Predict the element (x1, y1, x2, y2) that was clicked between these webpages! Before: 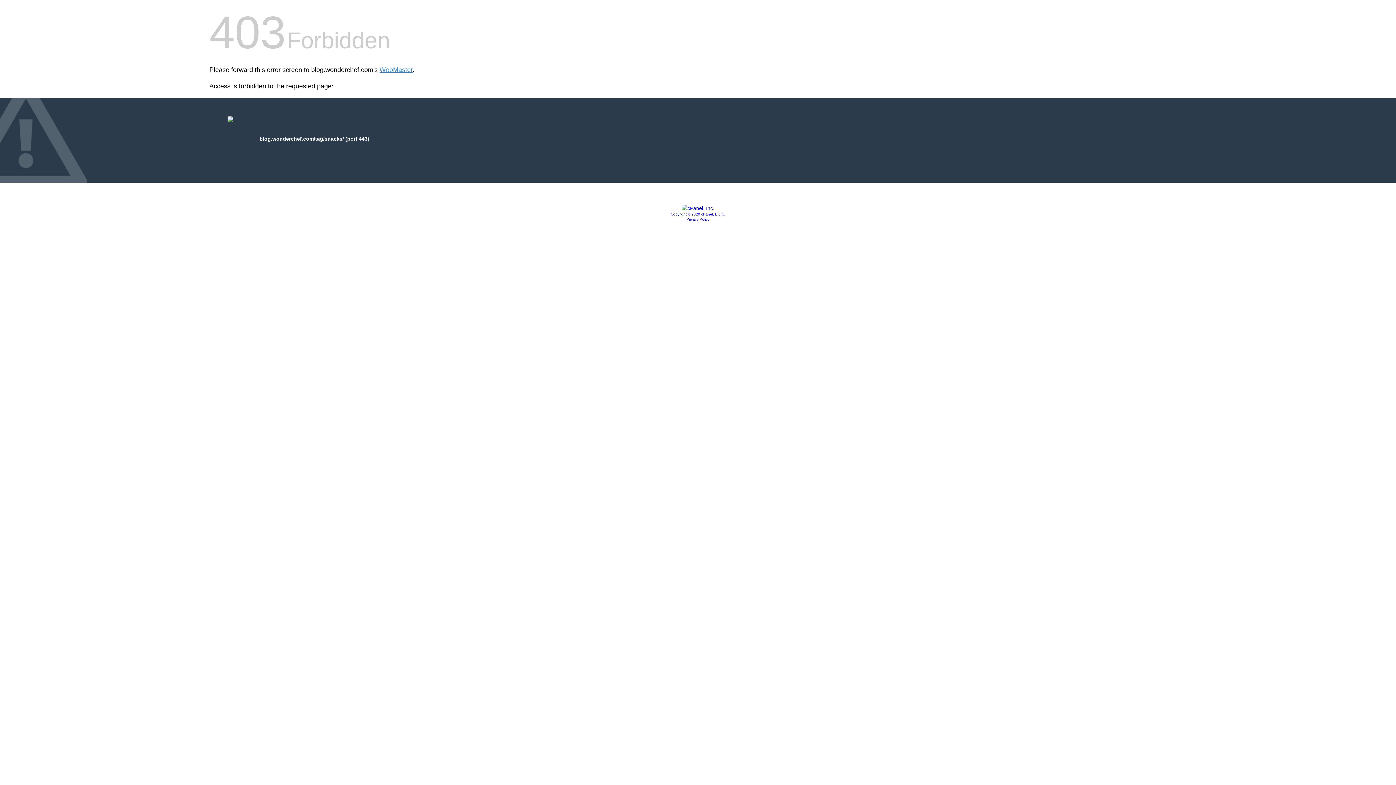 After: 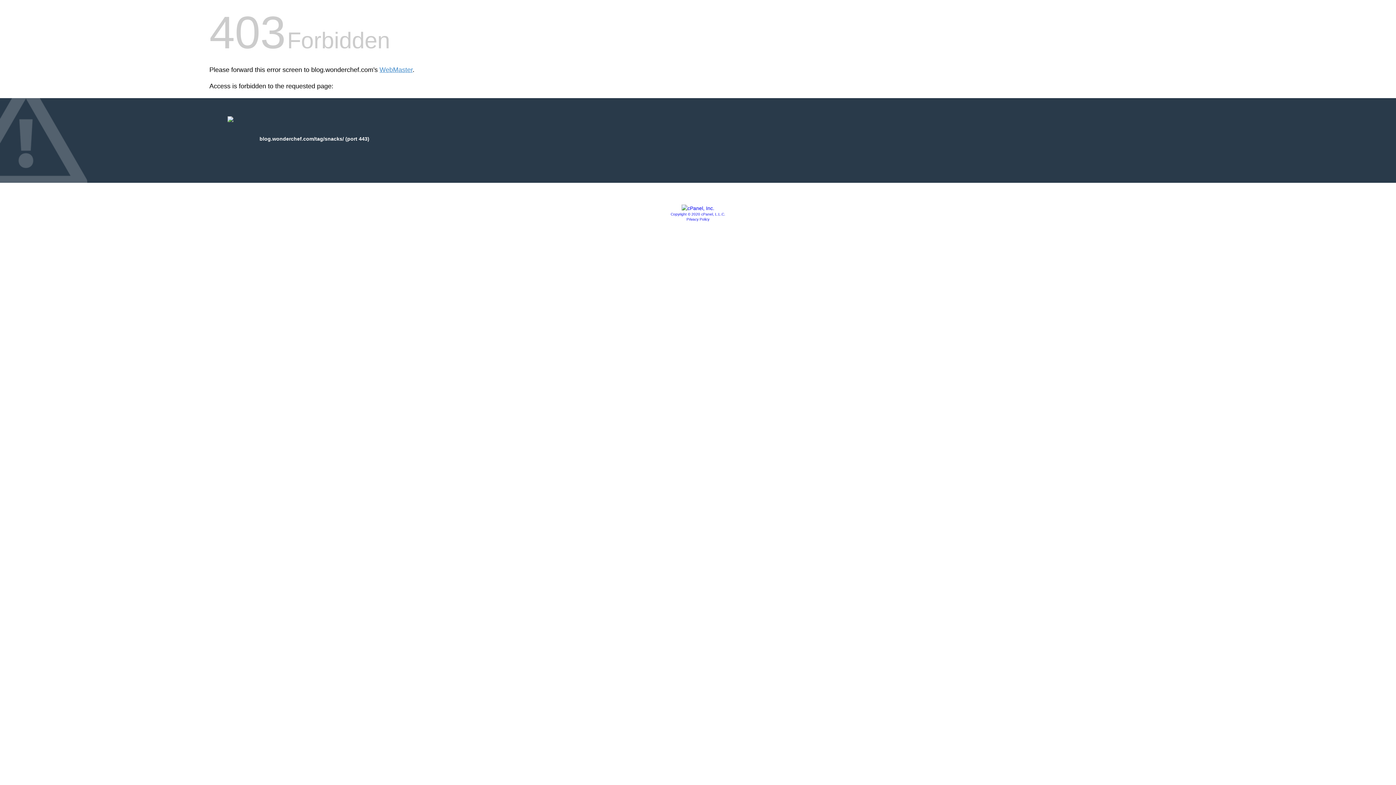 Action: bbox: (681, 205, 714, 211)